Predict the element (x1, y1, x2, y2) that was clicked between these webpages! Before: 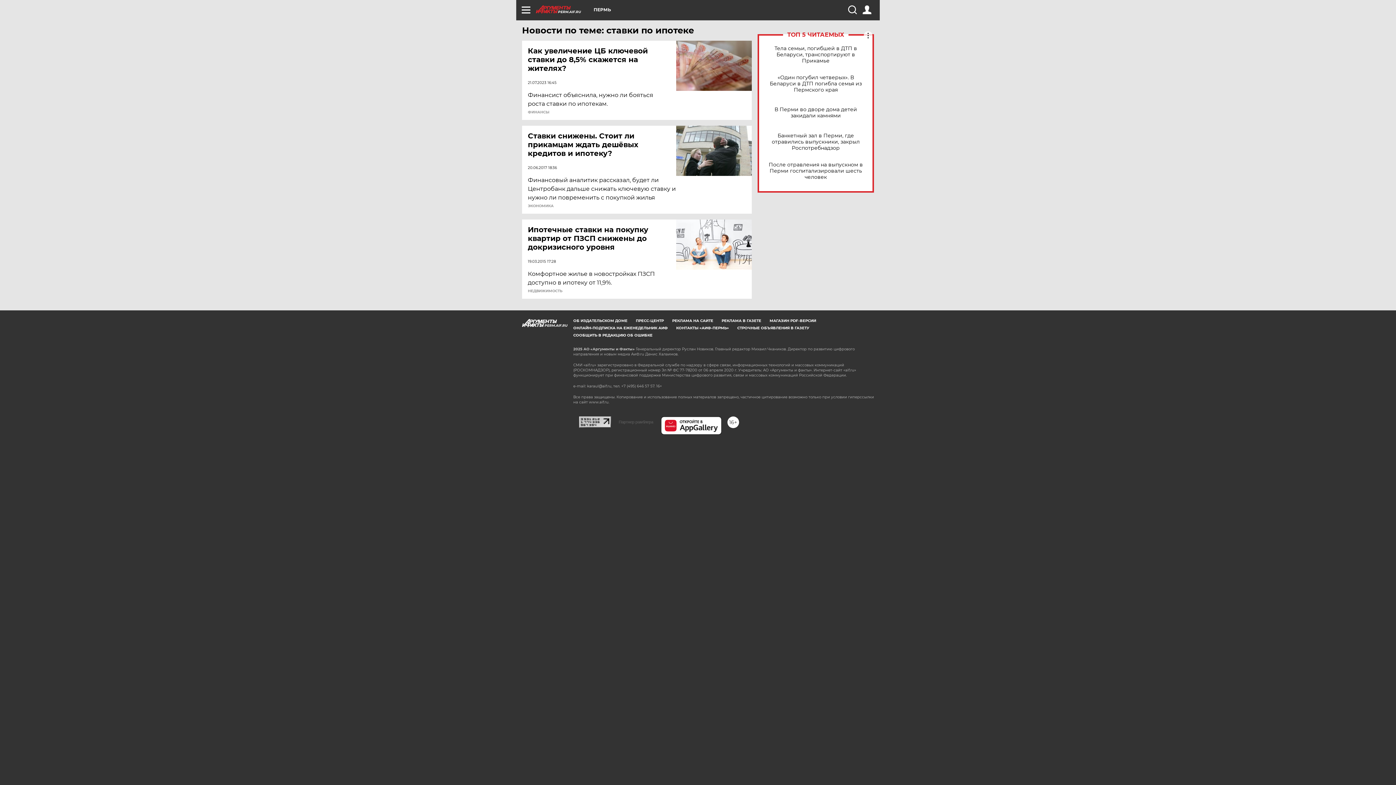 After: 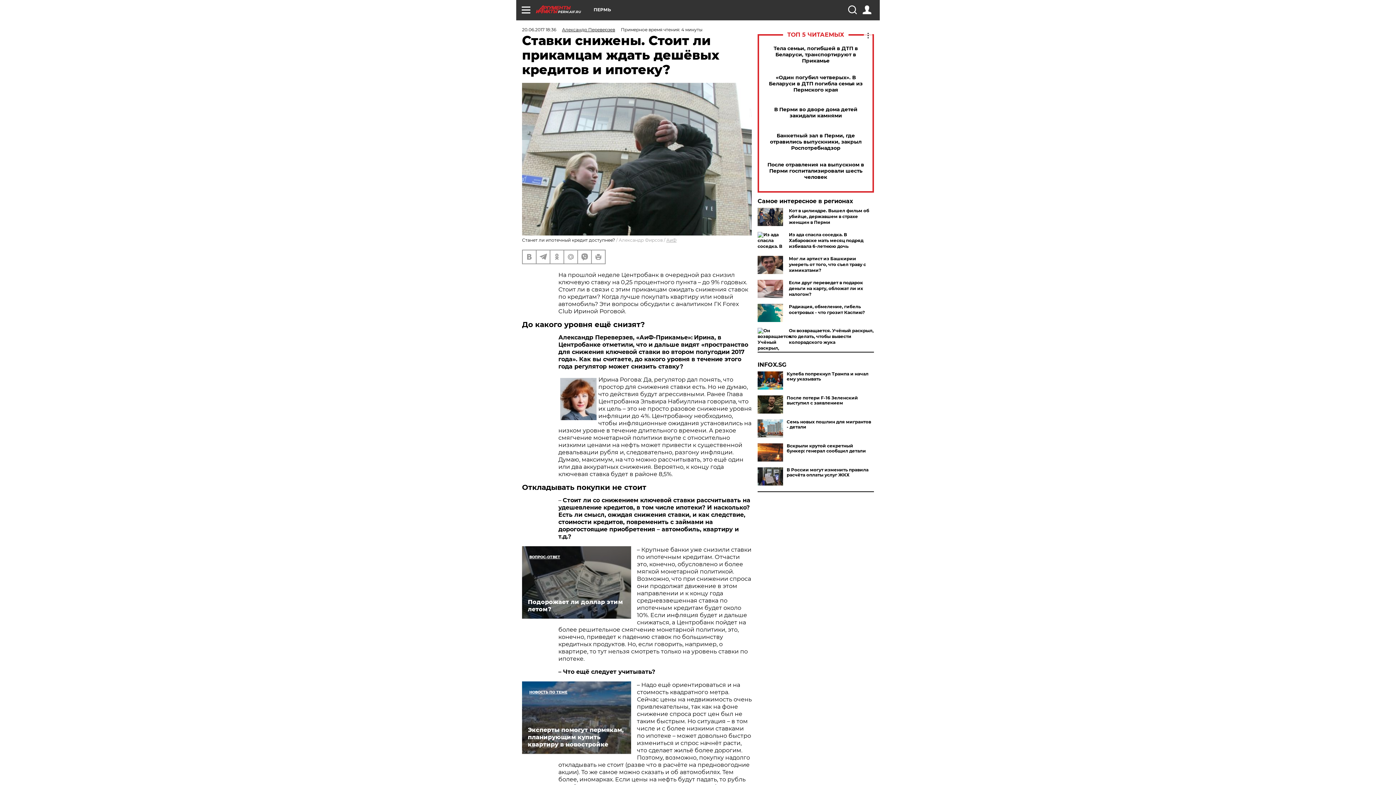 Action: bbox: (528, 131, 677, 157) label: Ставки снижены. Стоит ли прикамцам ждать дешёвых кредитов и ипотеку?